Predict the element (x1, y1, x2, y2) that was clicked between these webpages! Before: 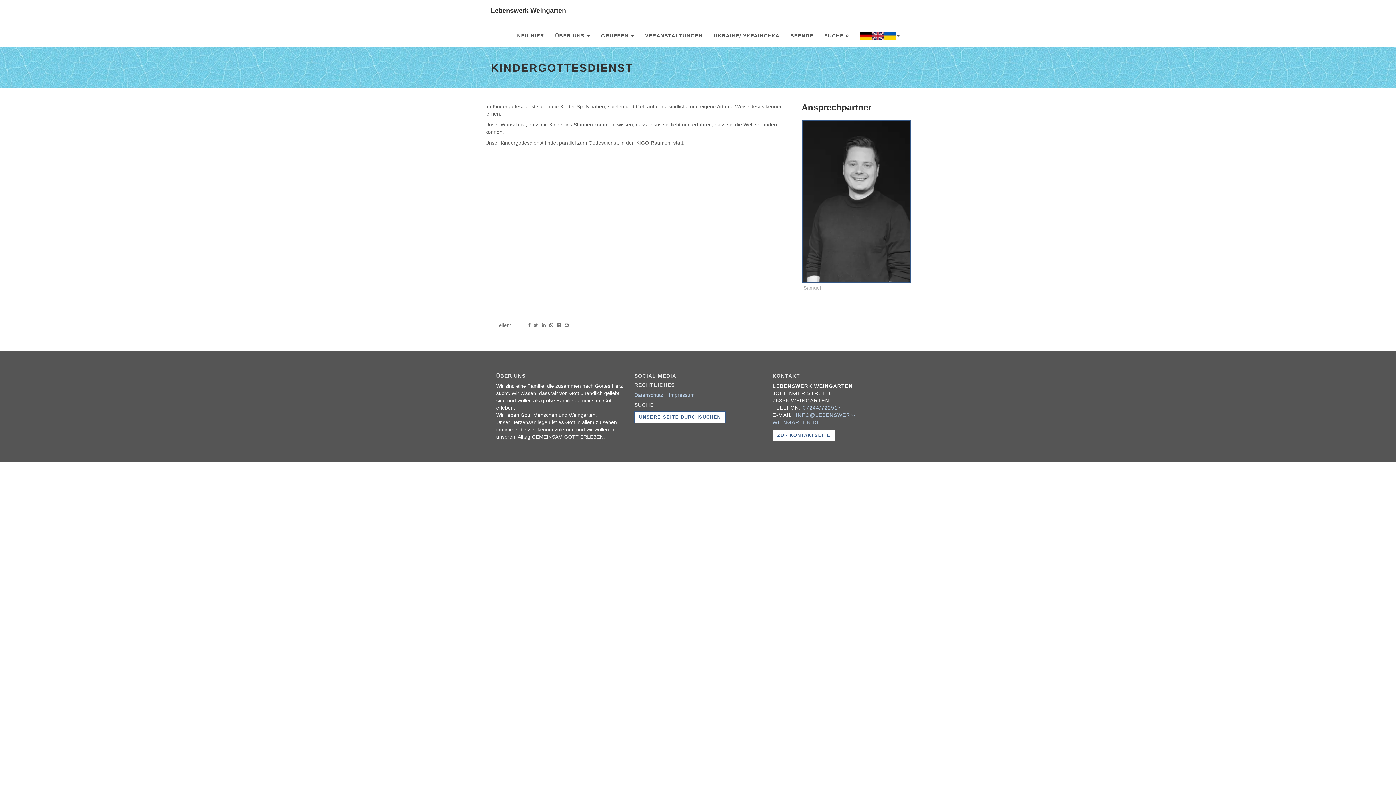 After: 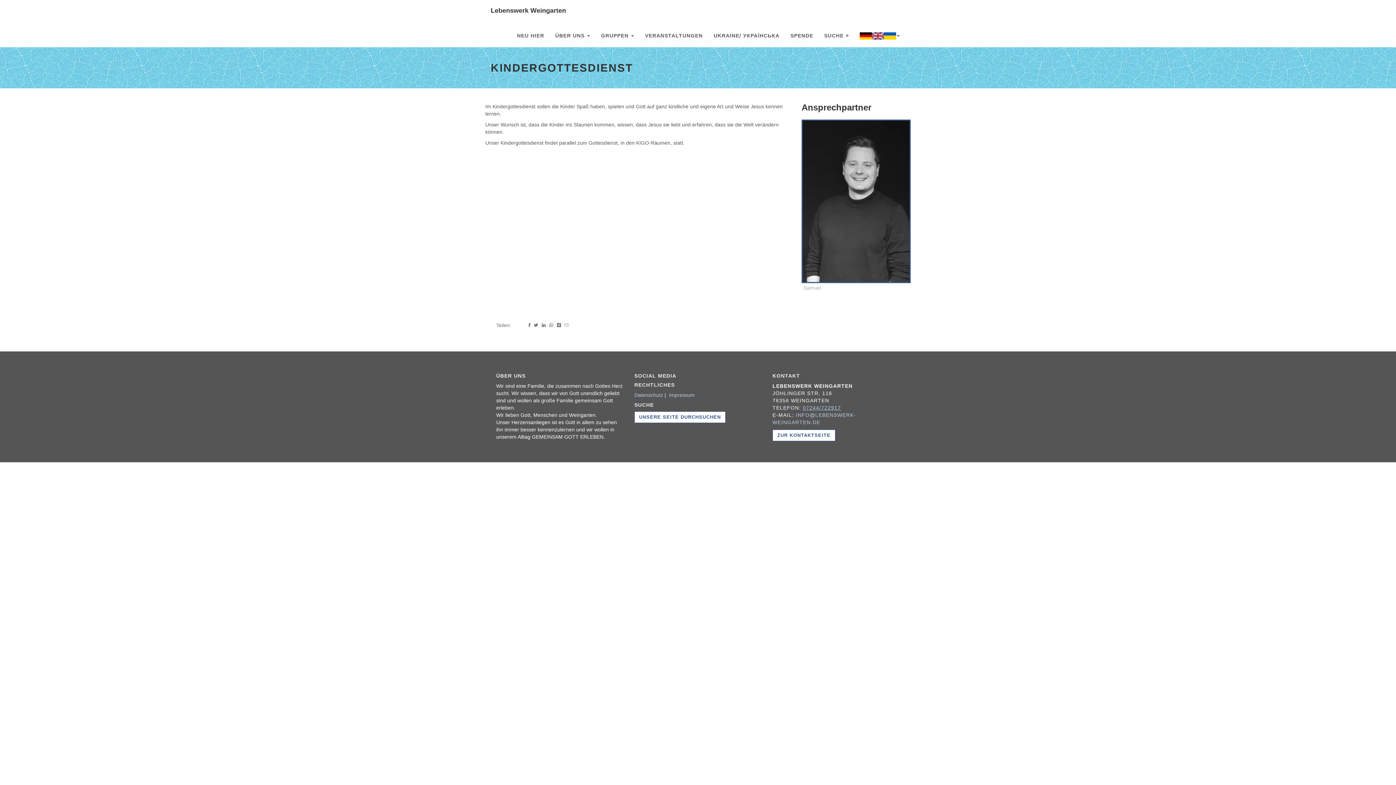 Action: bbox: (802, 405, 841, 411) label: 07244/722917